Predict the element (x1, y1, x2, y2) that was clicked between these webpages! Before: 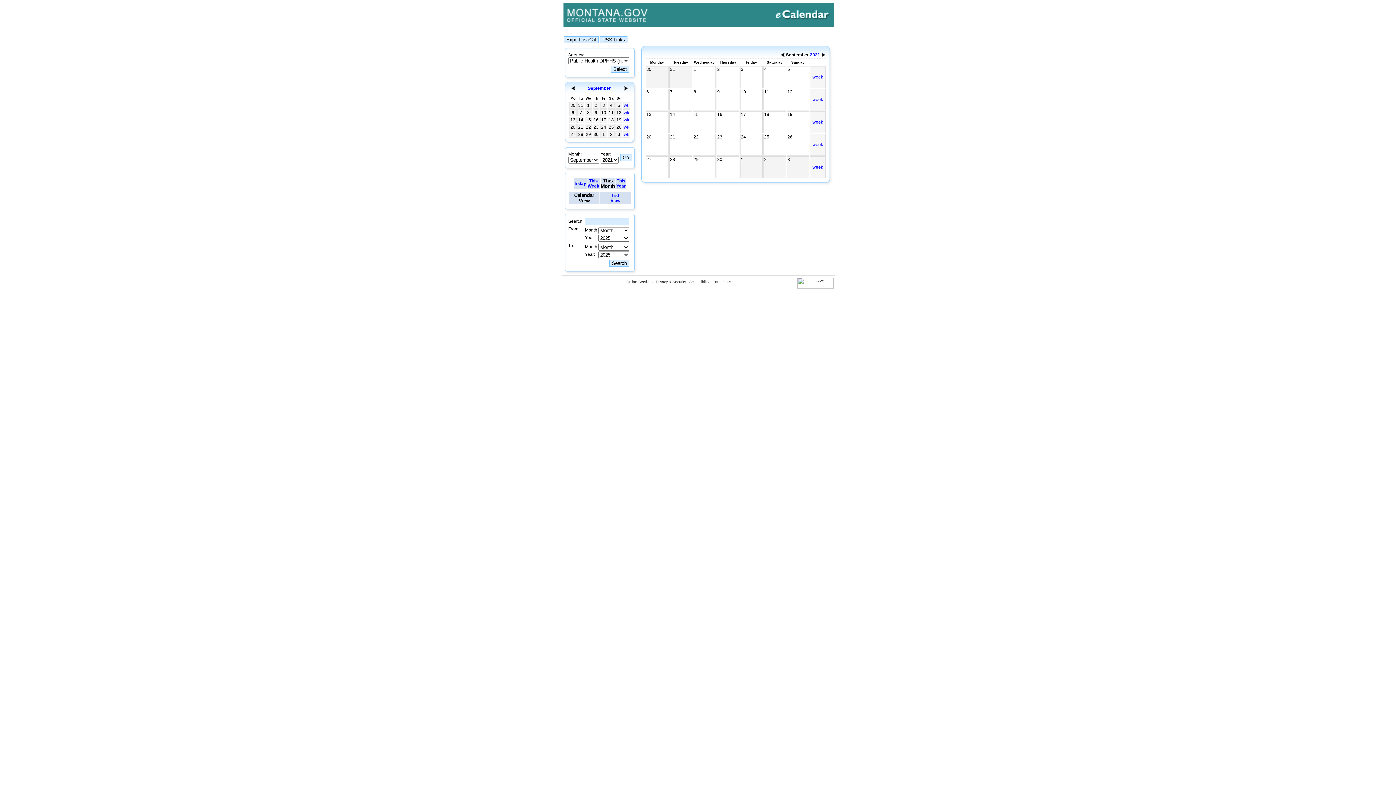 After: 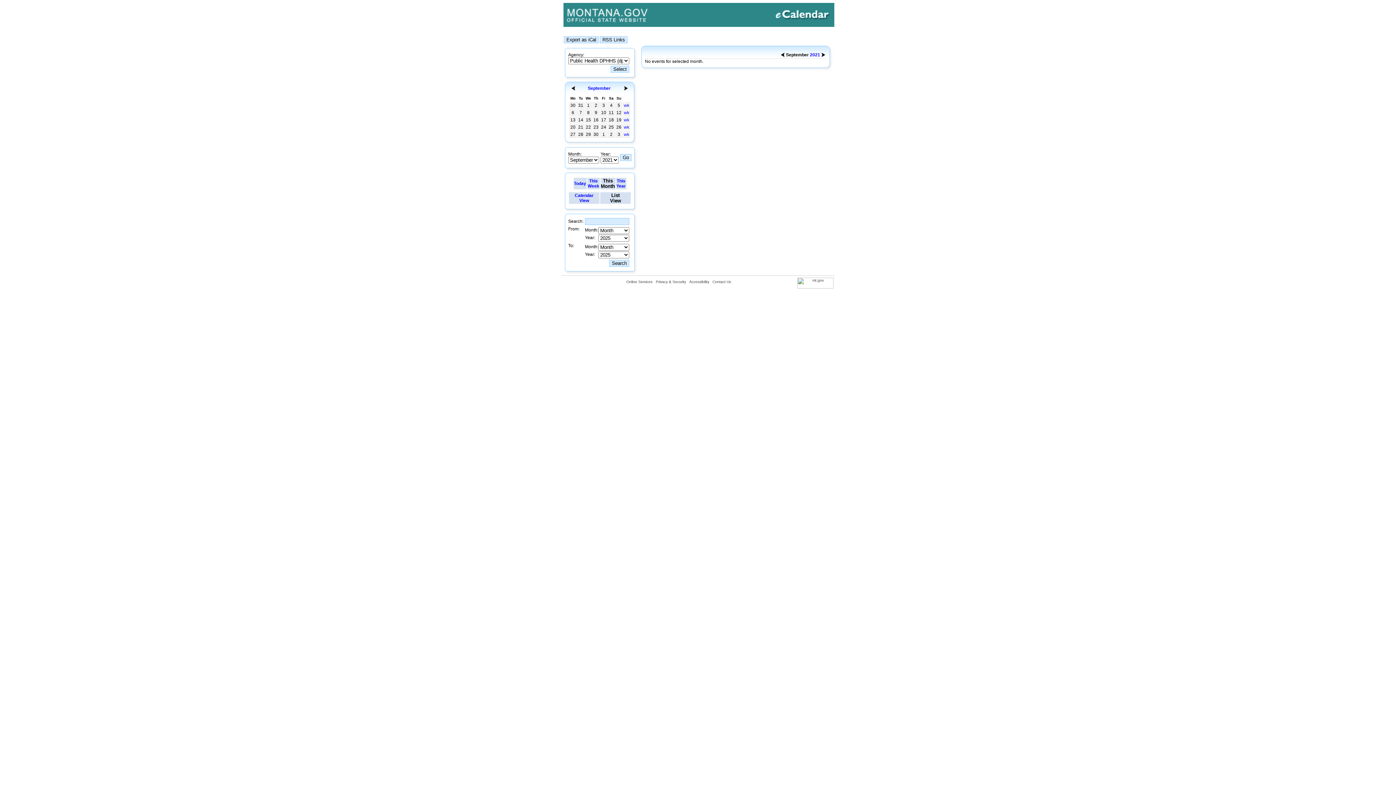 Action: label: List
View bbox: (610, 193, 620, 203)